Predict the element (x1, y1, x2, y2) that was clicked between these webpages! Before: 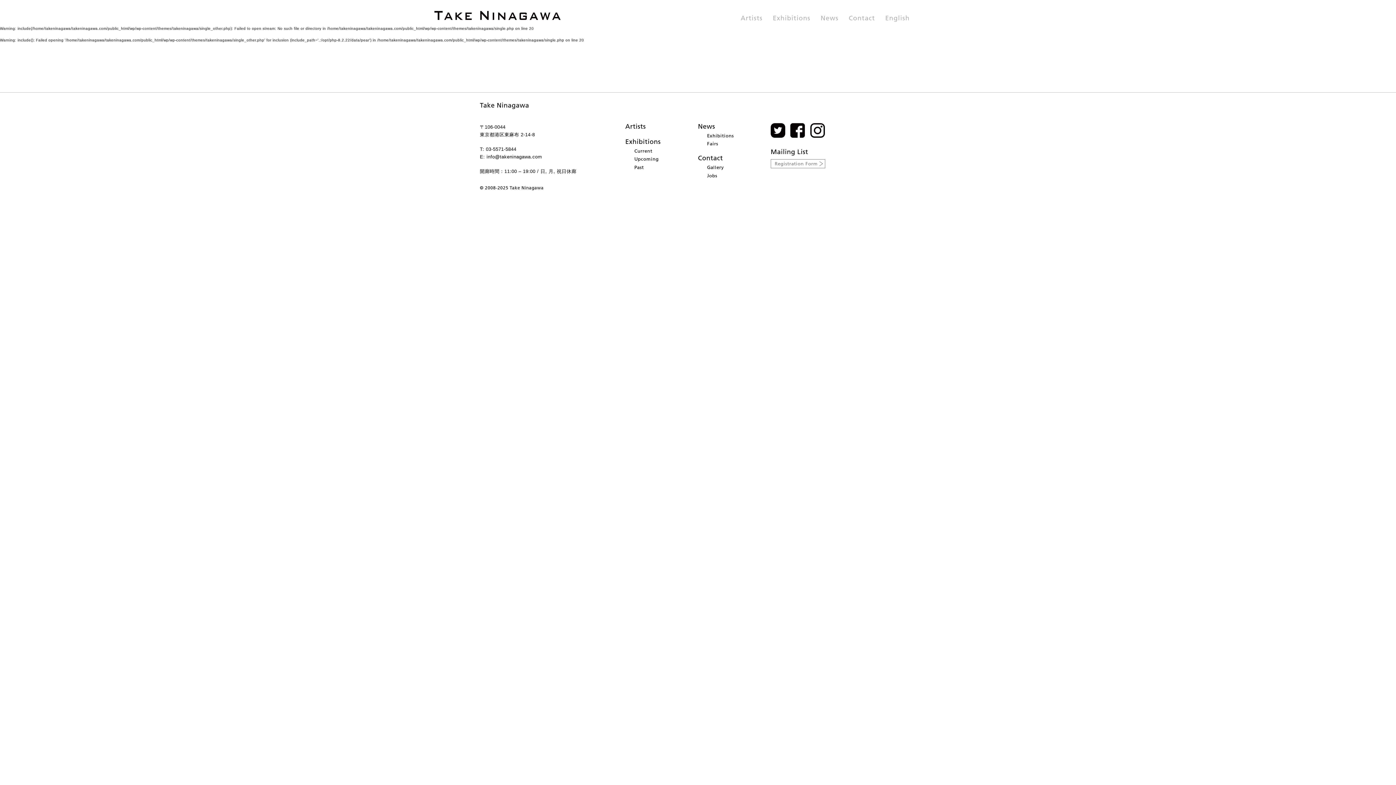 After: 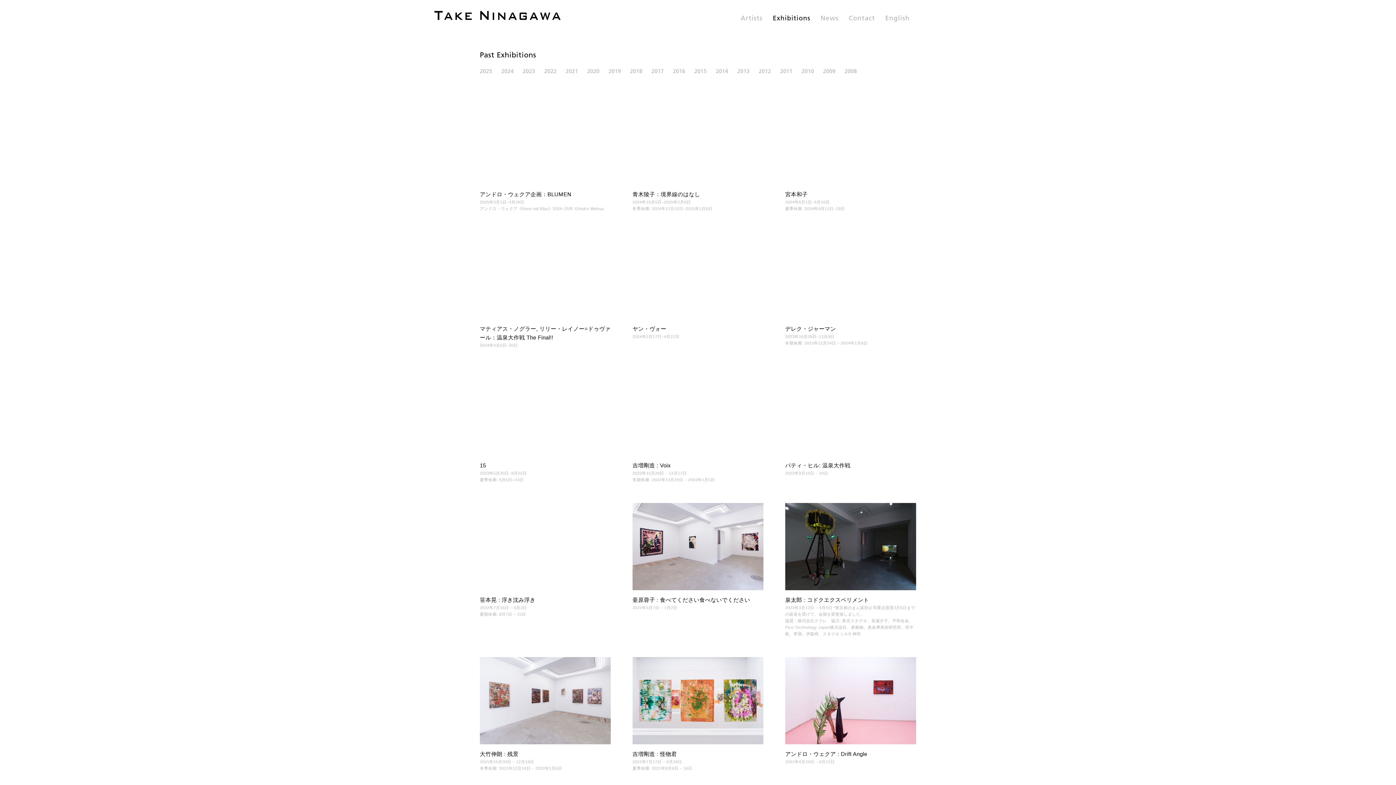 Action: label: Past bbox: (634, 164, 643, 170)